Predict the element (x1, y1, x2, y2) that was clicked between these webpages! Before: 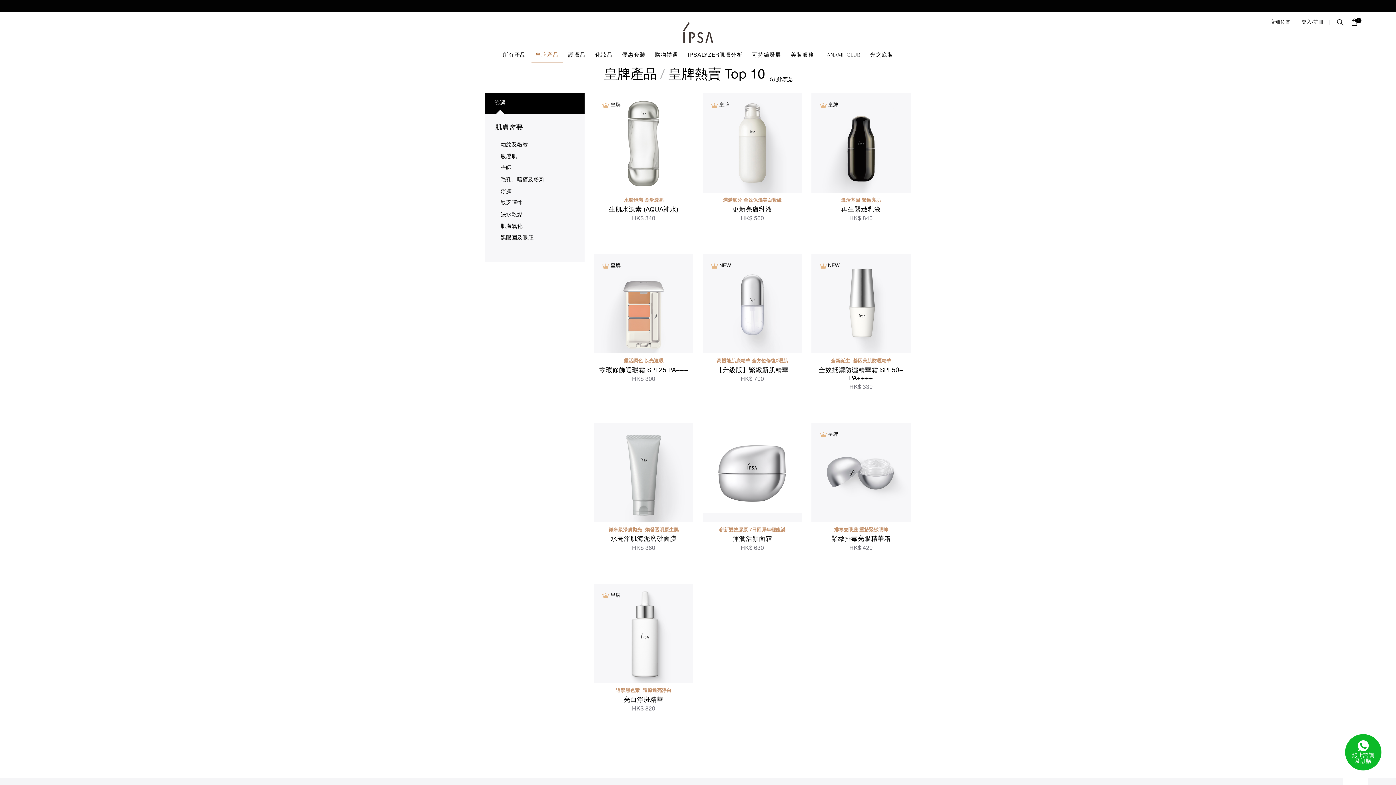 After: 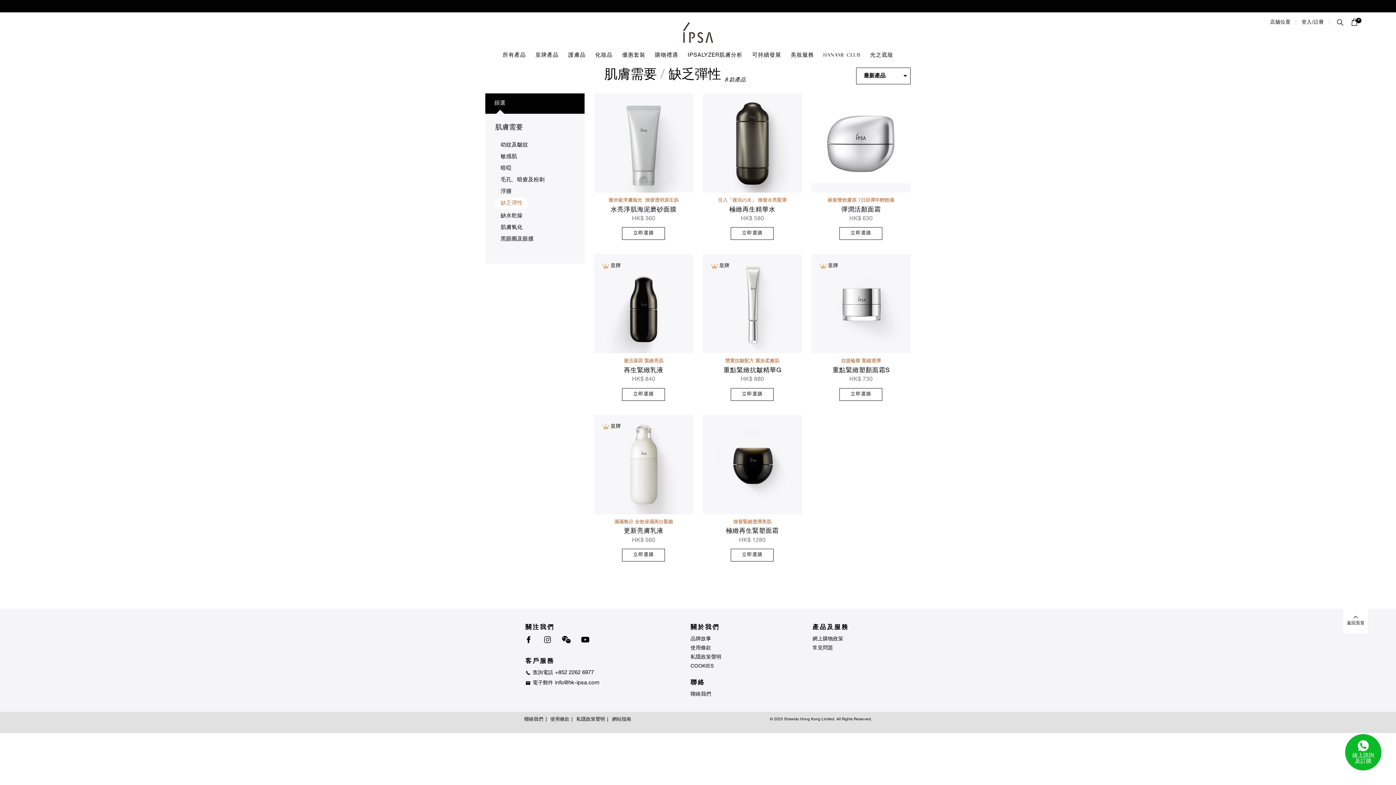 Action: bbox: (495, 197, 580, 209) label: 缺乏彈性